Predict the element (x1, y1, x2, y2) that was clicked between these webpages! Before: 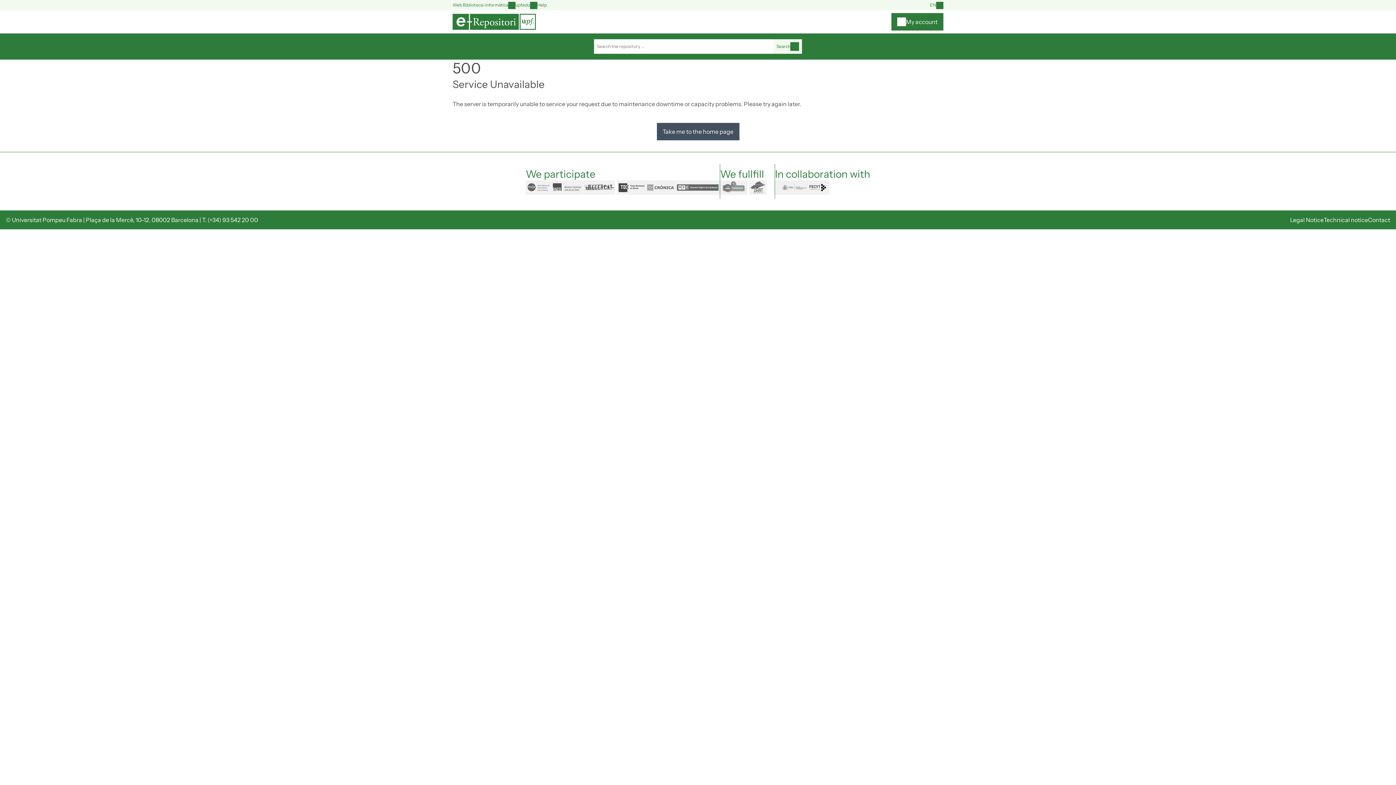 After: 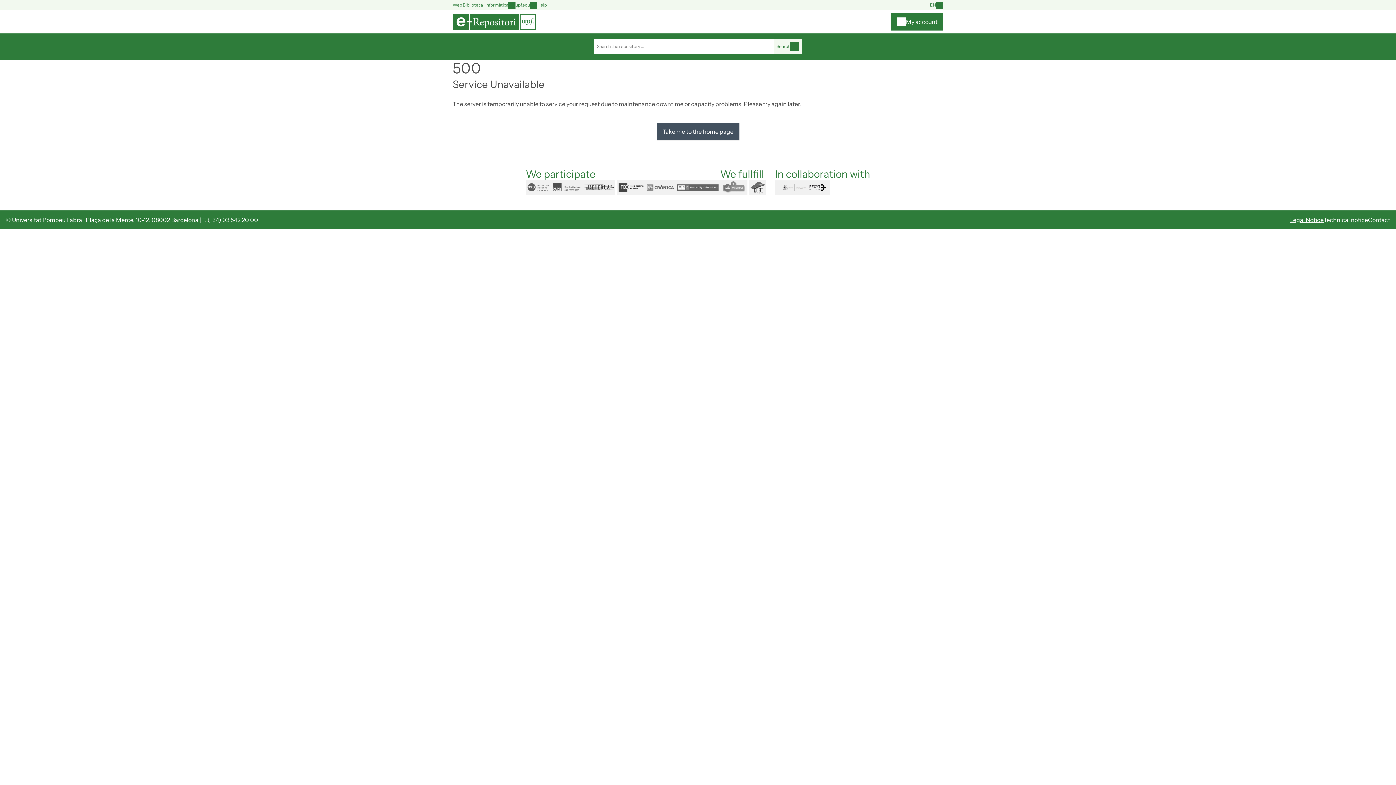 Action: label: Legal Notice bbox: (1290, 216, 1324, 223)